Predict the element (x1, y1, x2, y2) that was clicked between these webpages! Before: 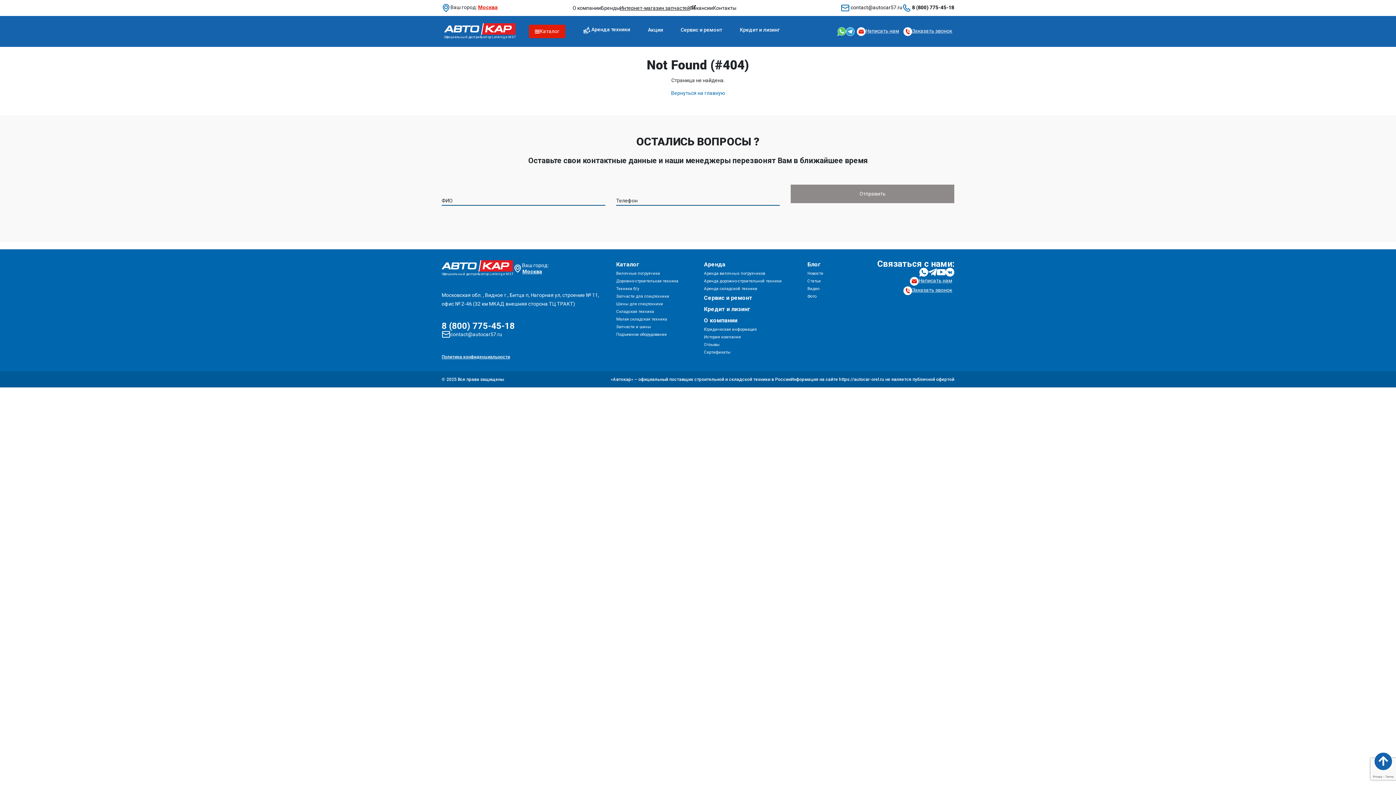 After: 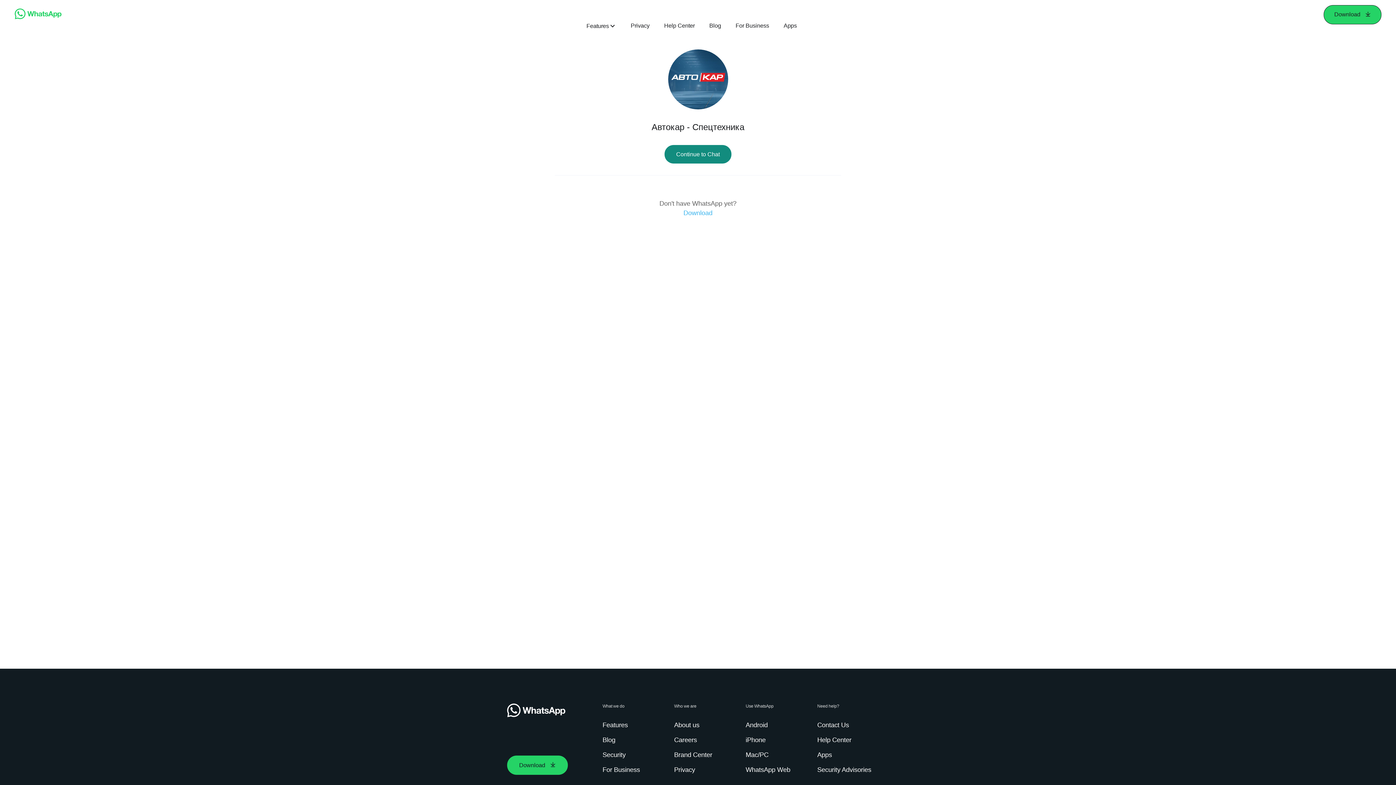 Action: bbox: (919, 268, 928, 276)